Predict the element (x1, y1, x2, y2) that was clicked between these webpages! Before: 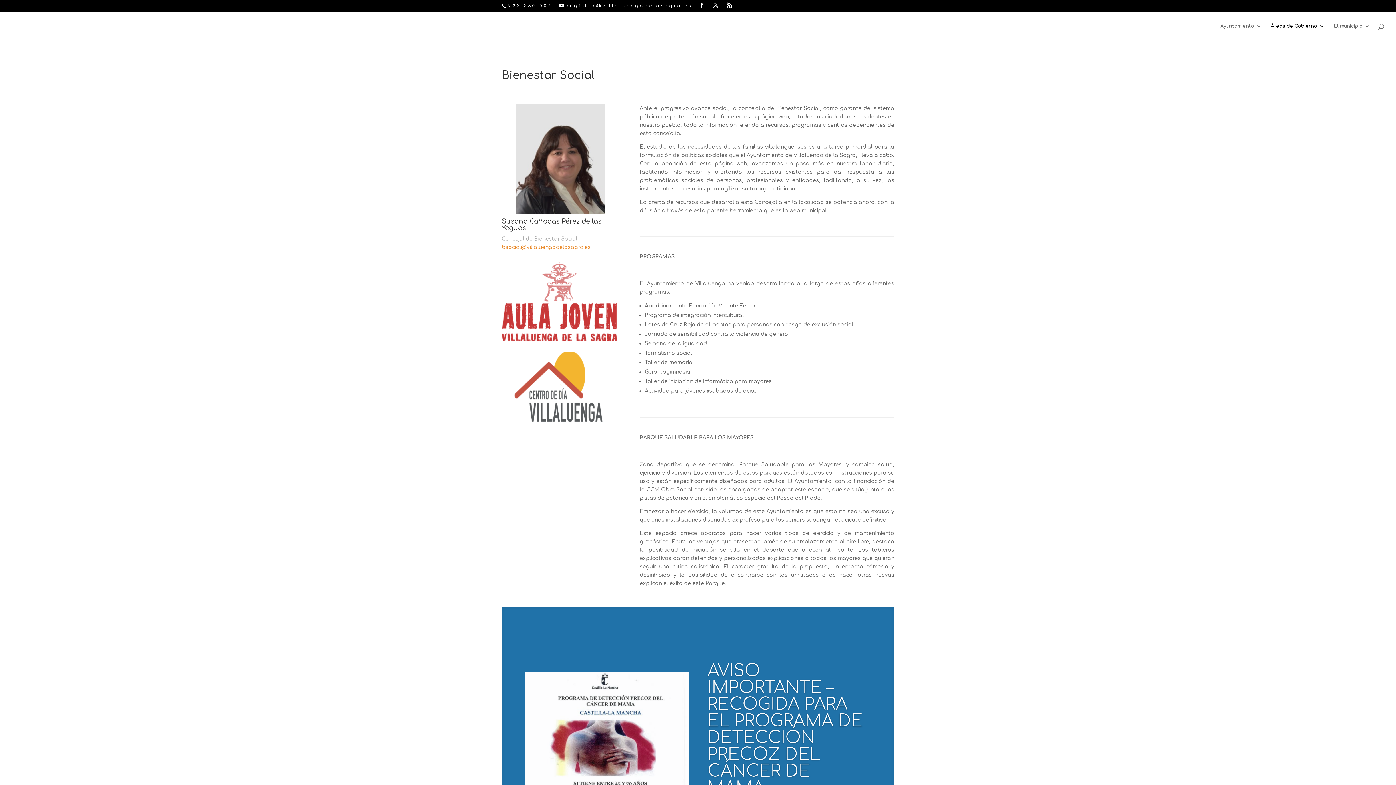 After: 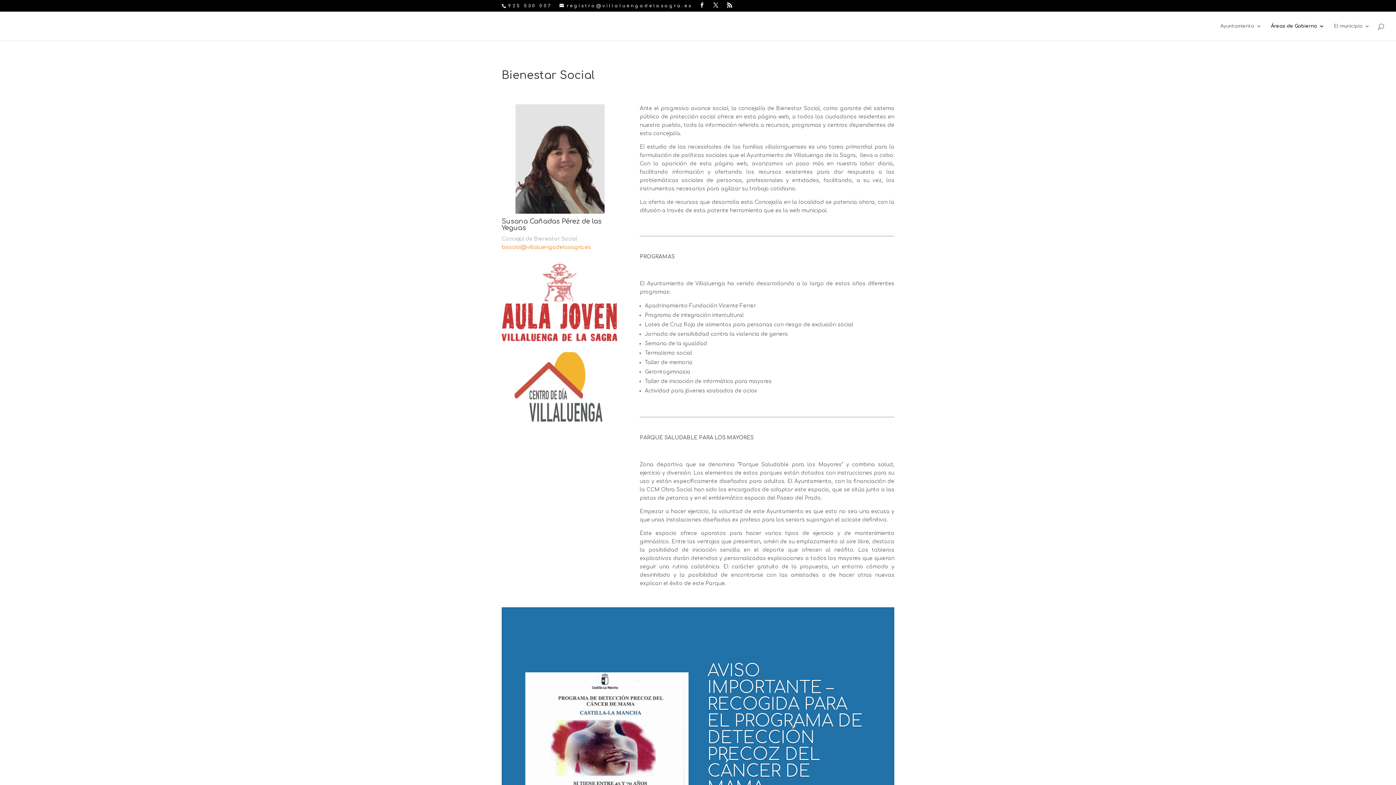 Action: bbox: (501, 244, 590, 250) label: bsocial@villaluengadelasagra.es